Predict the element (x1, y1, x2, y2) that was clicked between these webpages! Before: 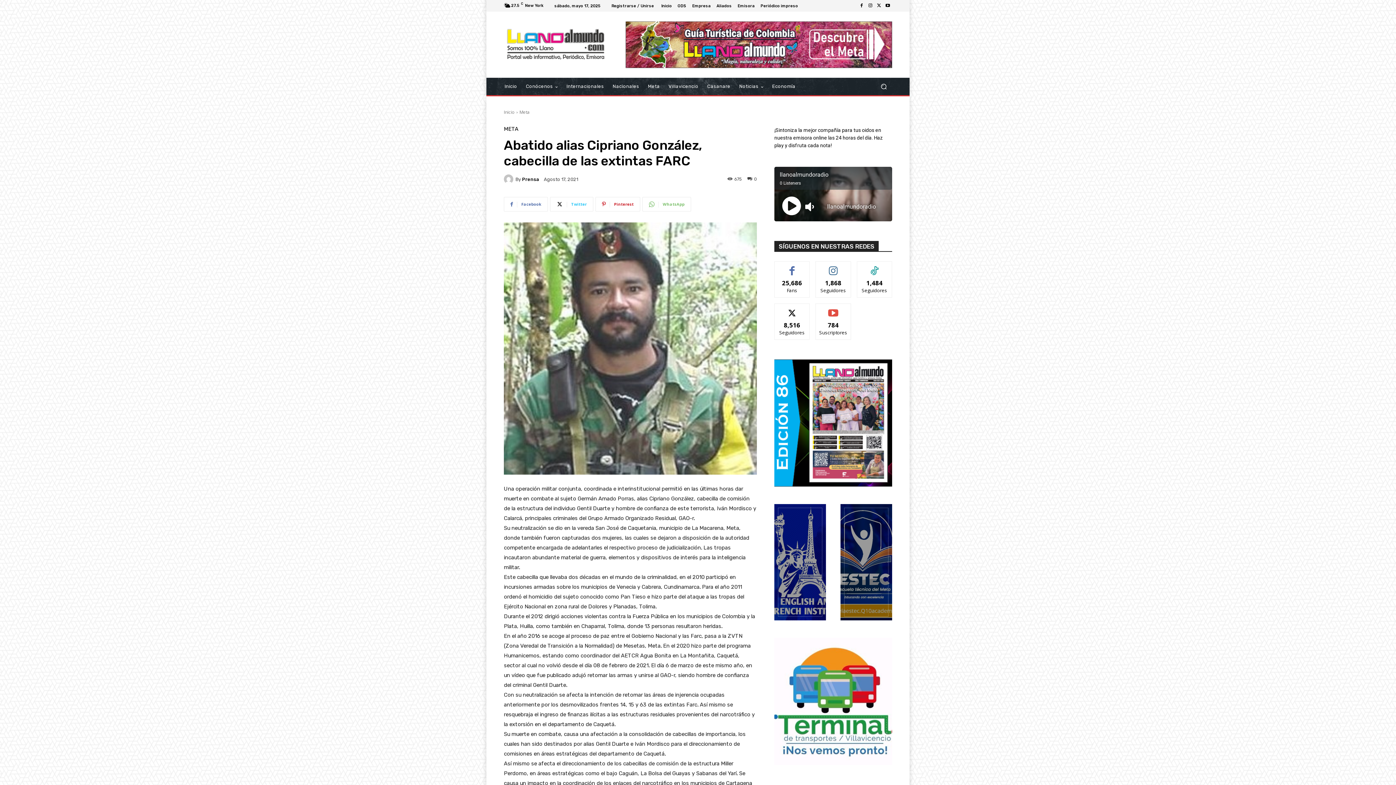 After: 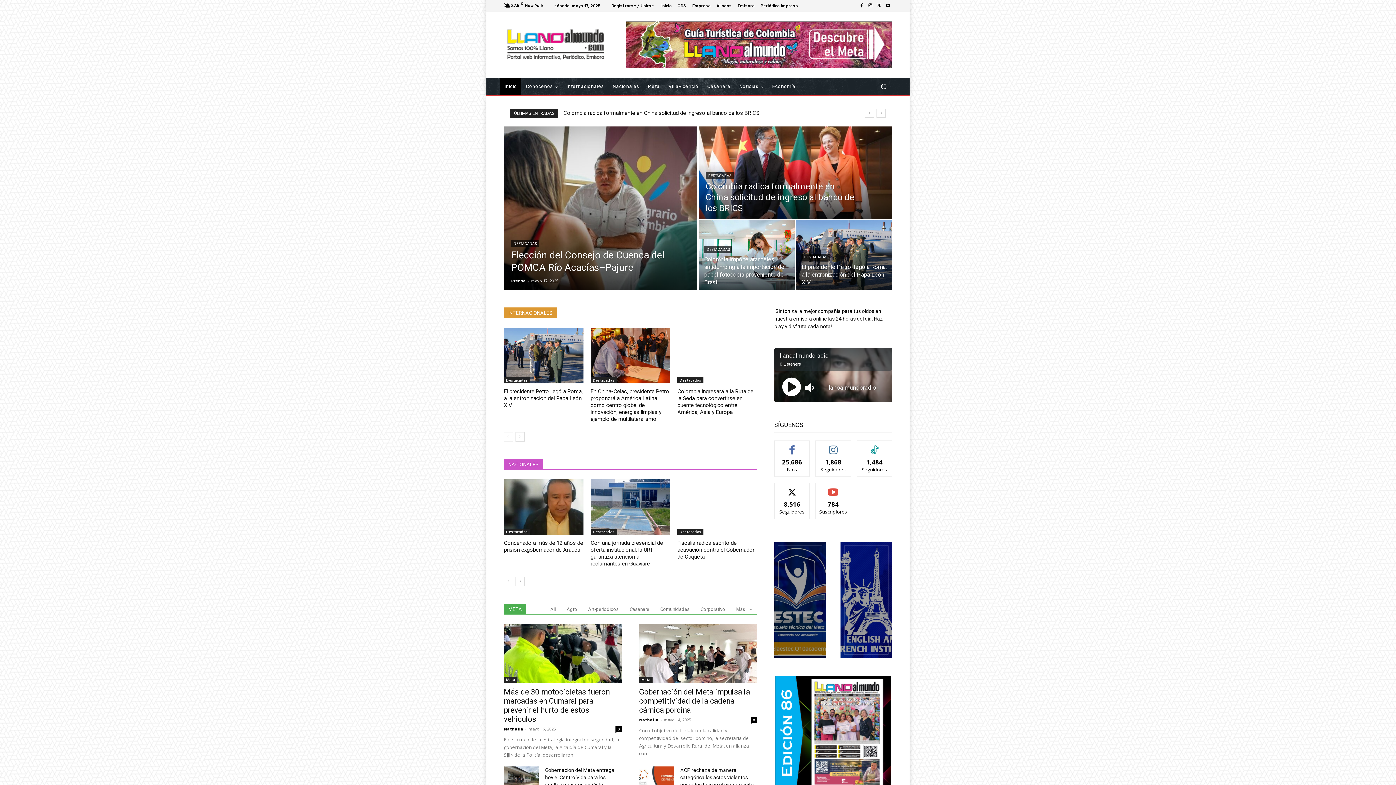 Action: label: Inicio bbox: (500, 77, 521, 95)